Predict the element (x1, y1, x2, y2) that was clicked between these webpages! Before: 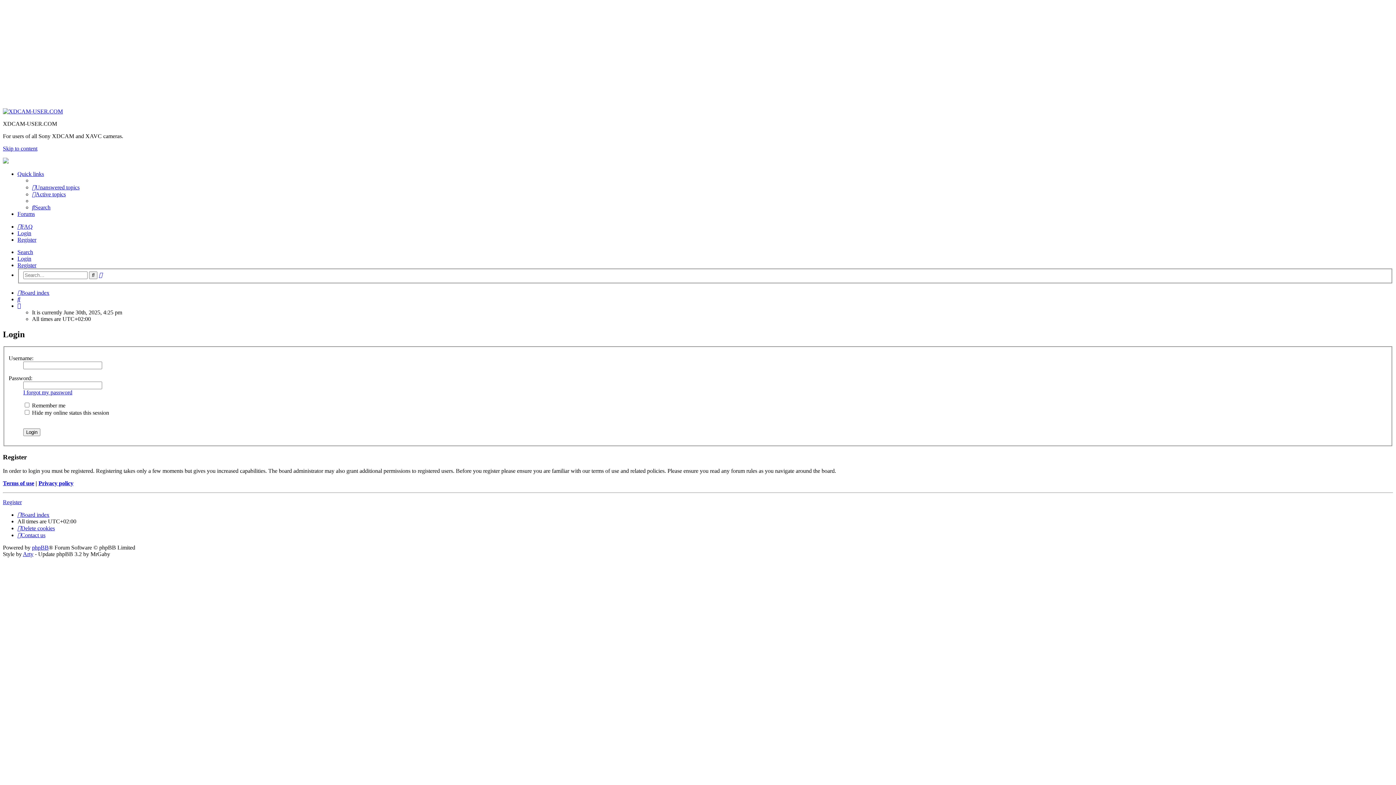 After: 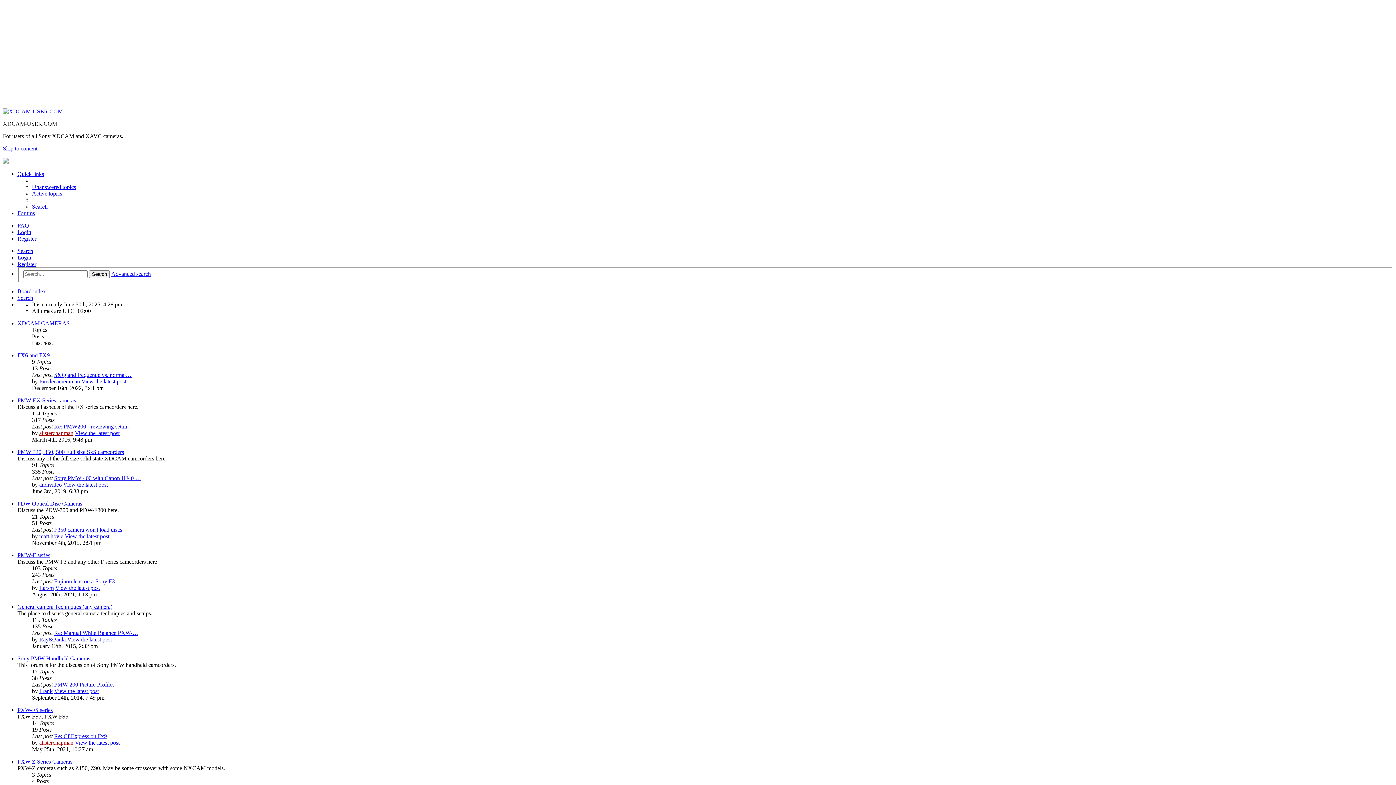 Action: bbox: (17, 210, 34, 217) label: Forums